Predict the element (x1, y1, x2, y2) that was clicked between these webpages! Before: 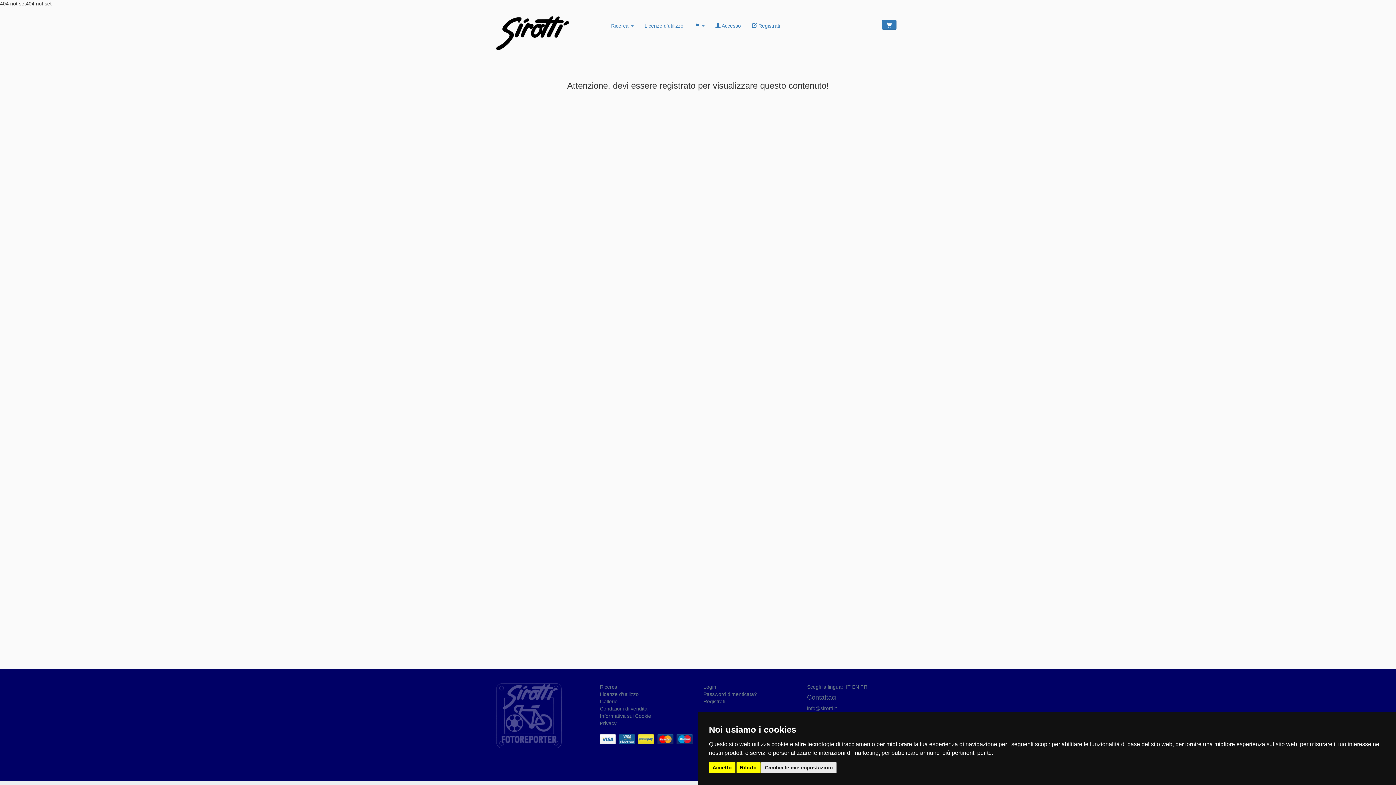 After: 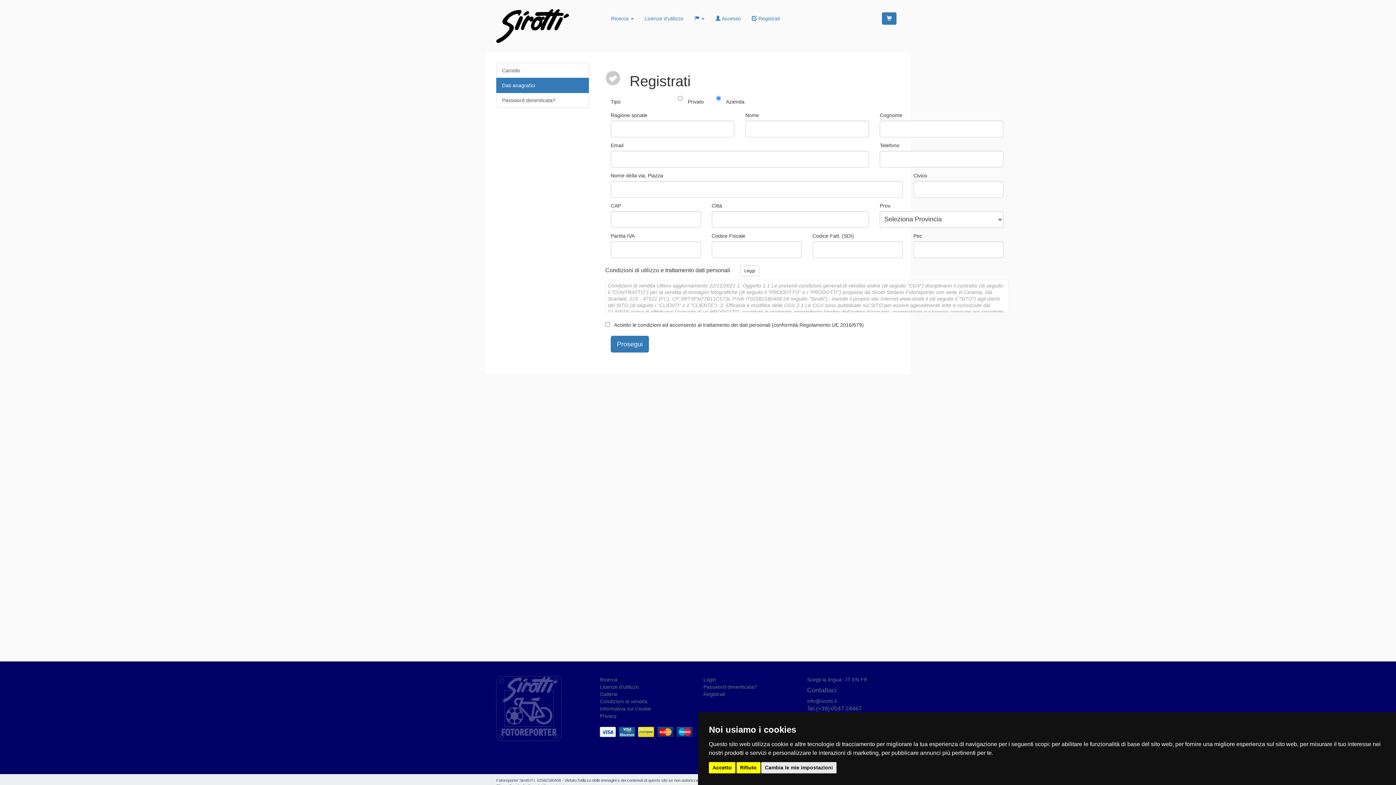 Action: bbox: (746, 16, 785, 34) label:  Registrati